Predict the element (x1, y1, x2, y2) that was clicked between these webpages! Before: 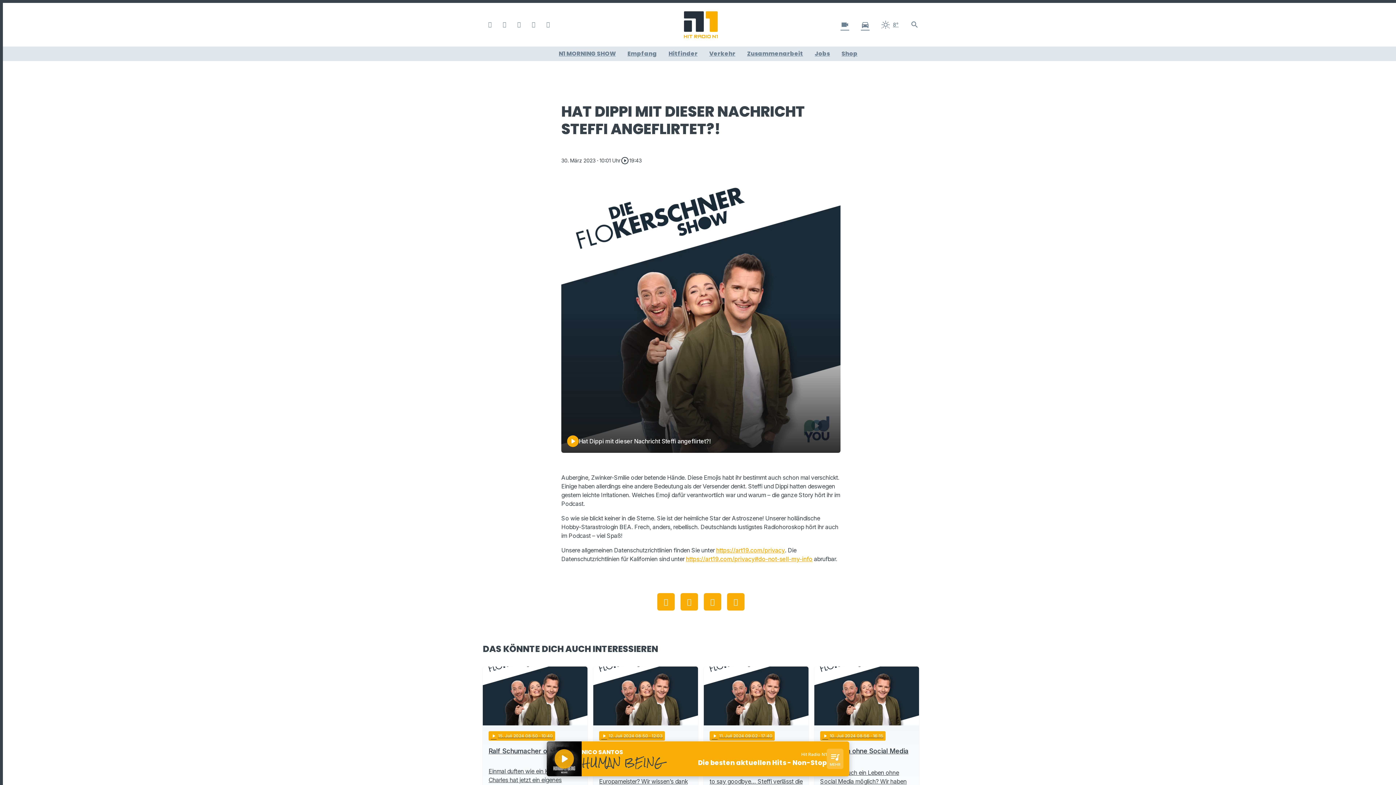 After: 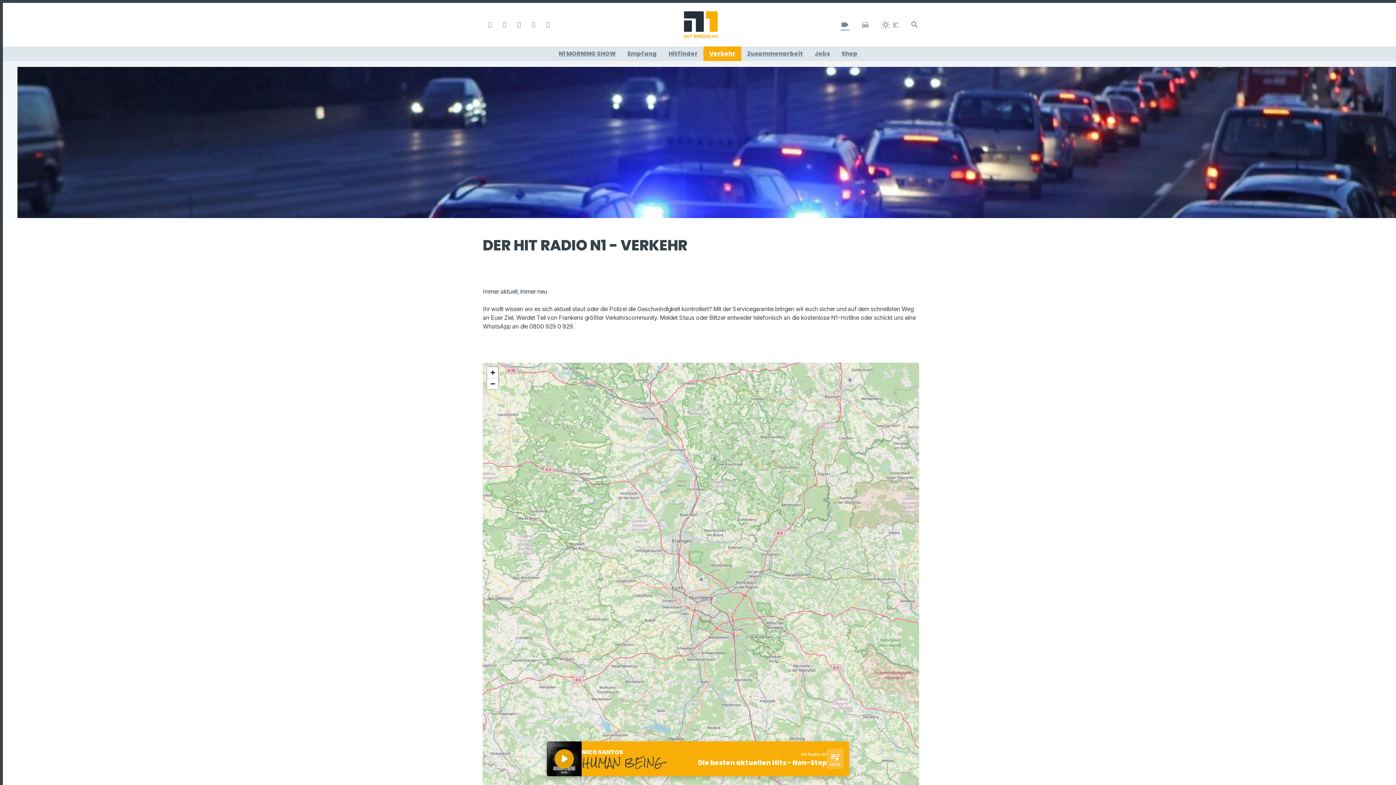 Action: label: directions_car bbox: (861, 20, 869, 29)